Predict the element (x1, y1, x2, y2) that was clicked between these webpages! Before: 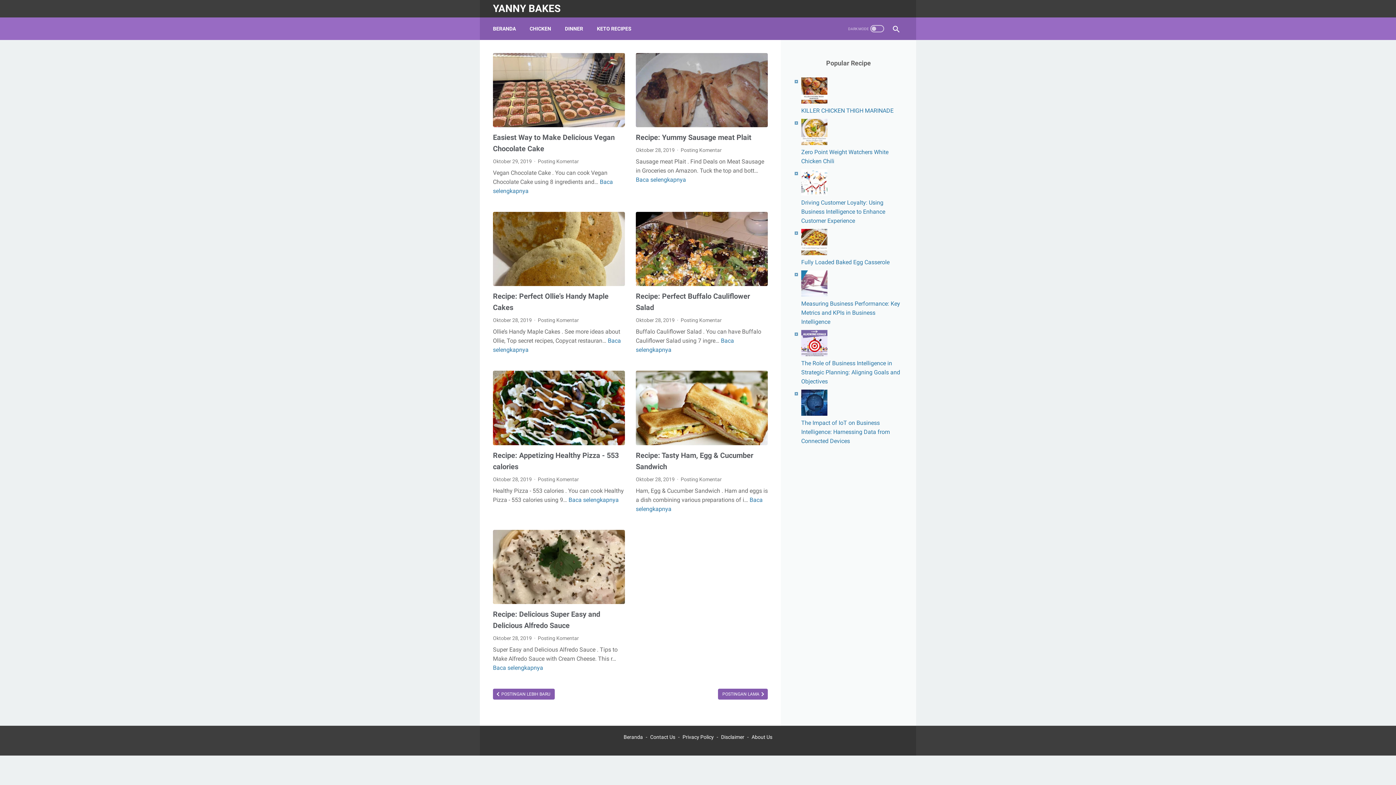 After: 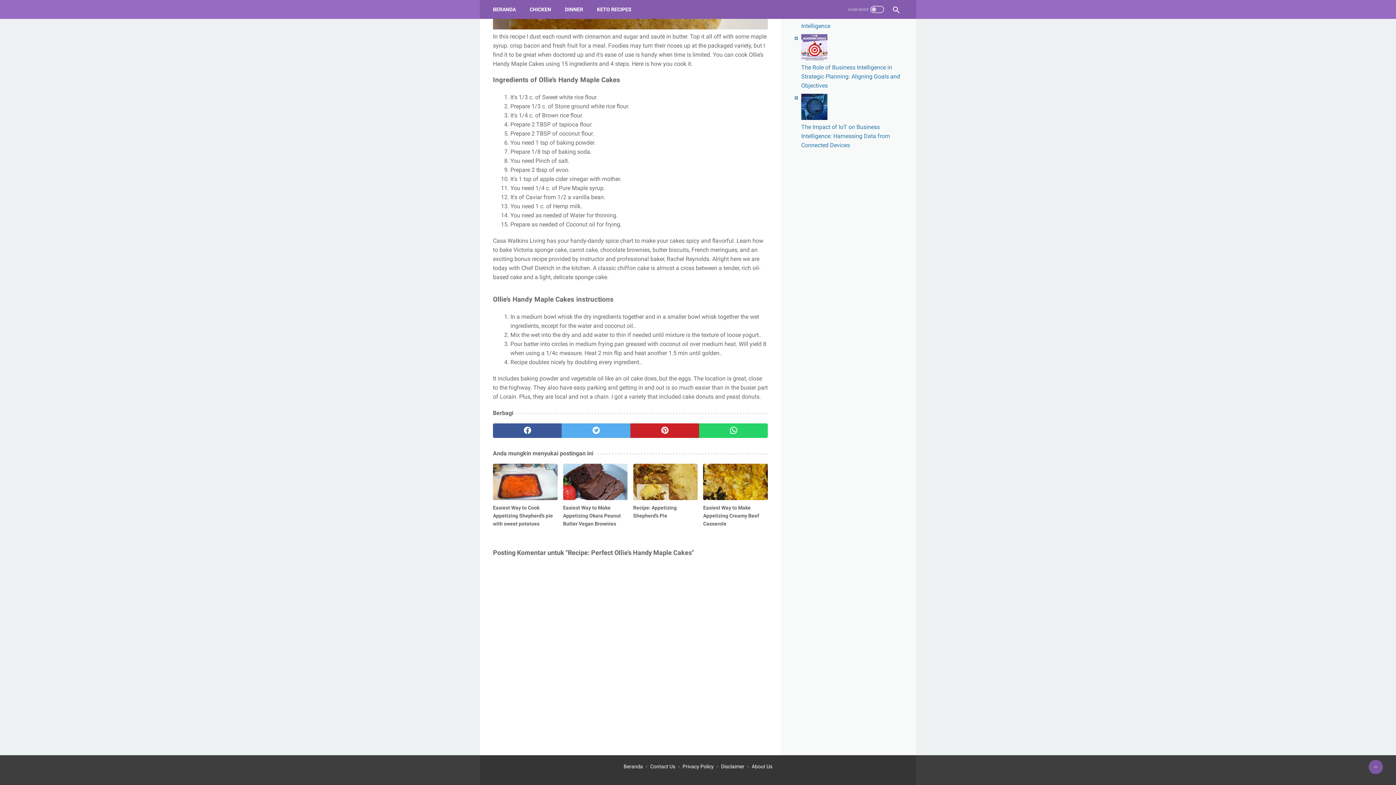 Action: bbox: (537, 317, 579, 323) label: Posting Komentar